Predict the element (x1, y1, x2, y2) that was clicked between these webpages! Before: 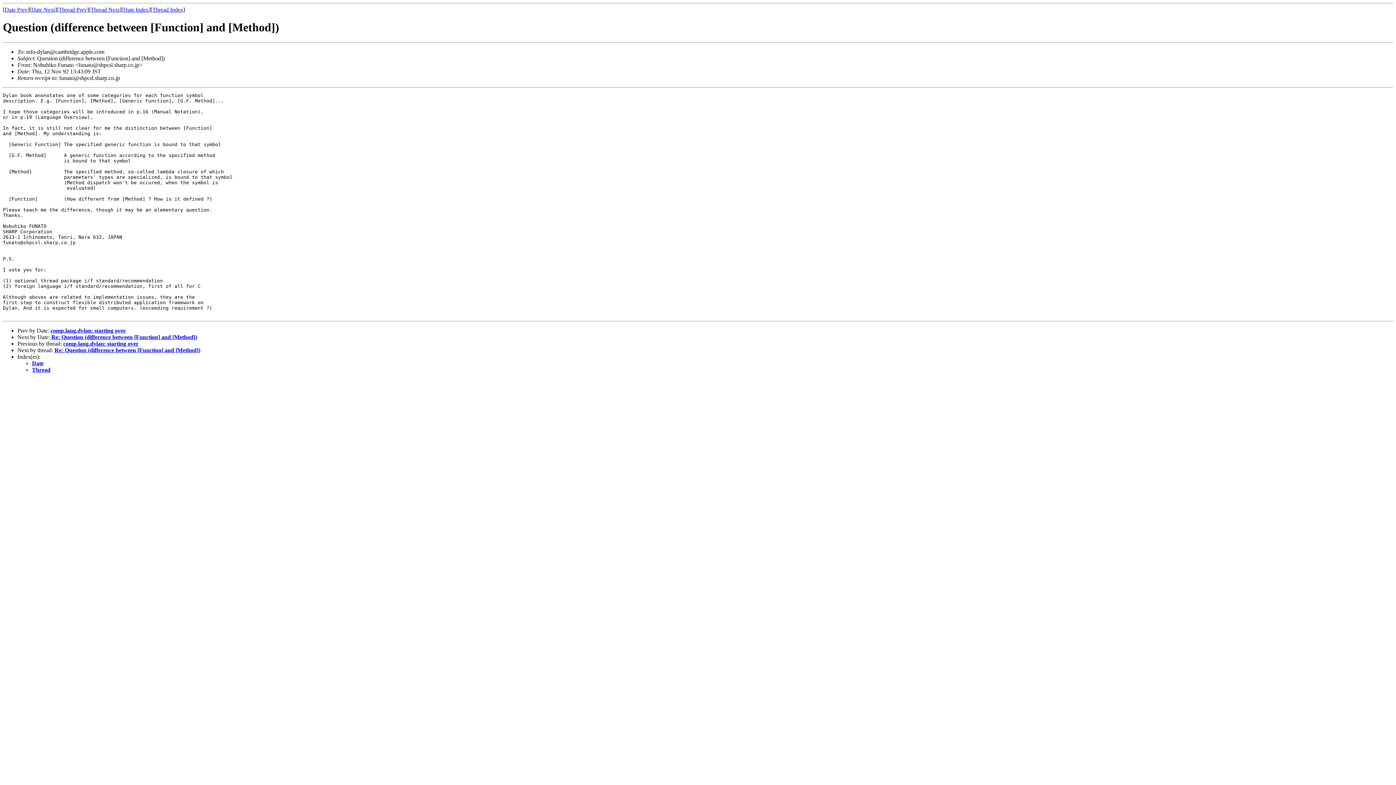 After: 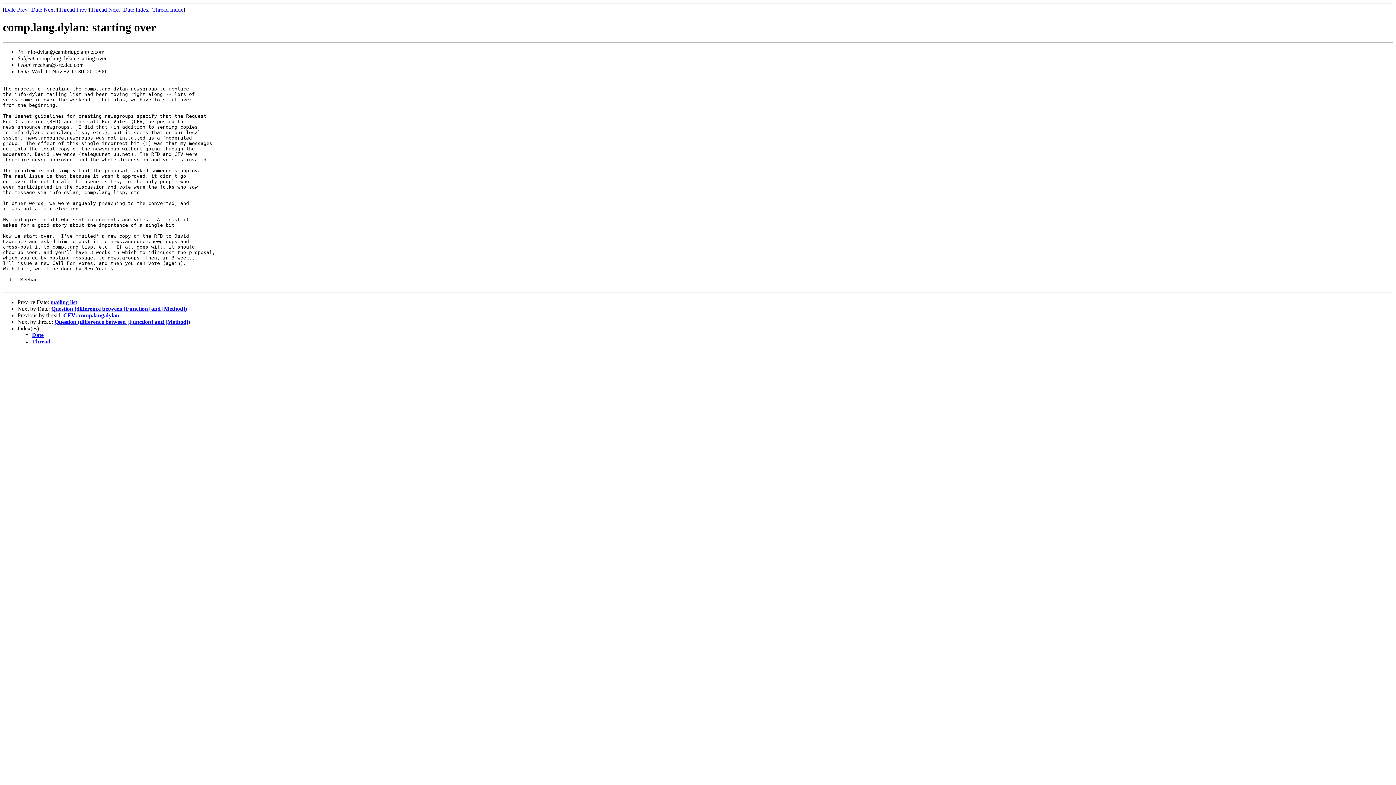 Action: bbox: (58, 6, 86, 12) label: Thread Prev